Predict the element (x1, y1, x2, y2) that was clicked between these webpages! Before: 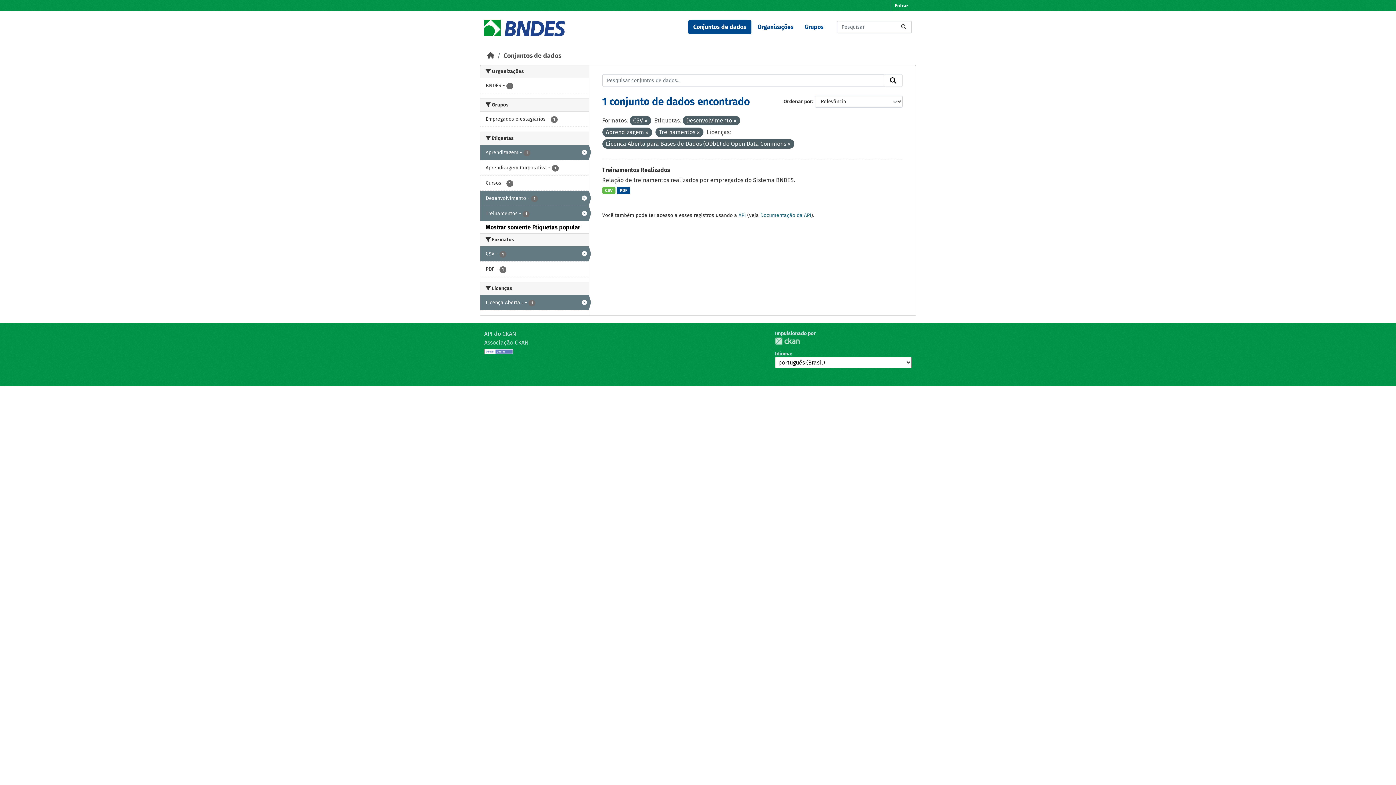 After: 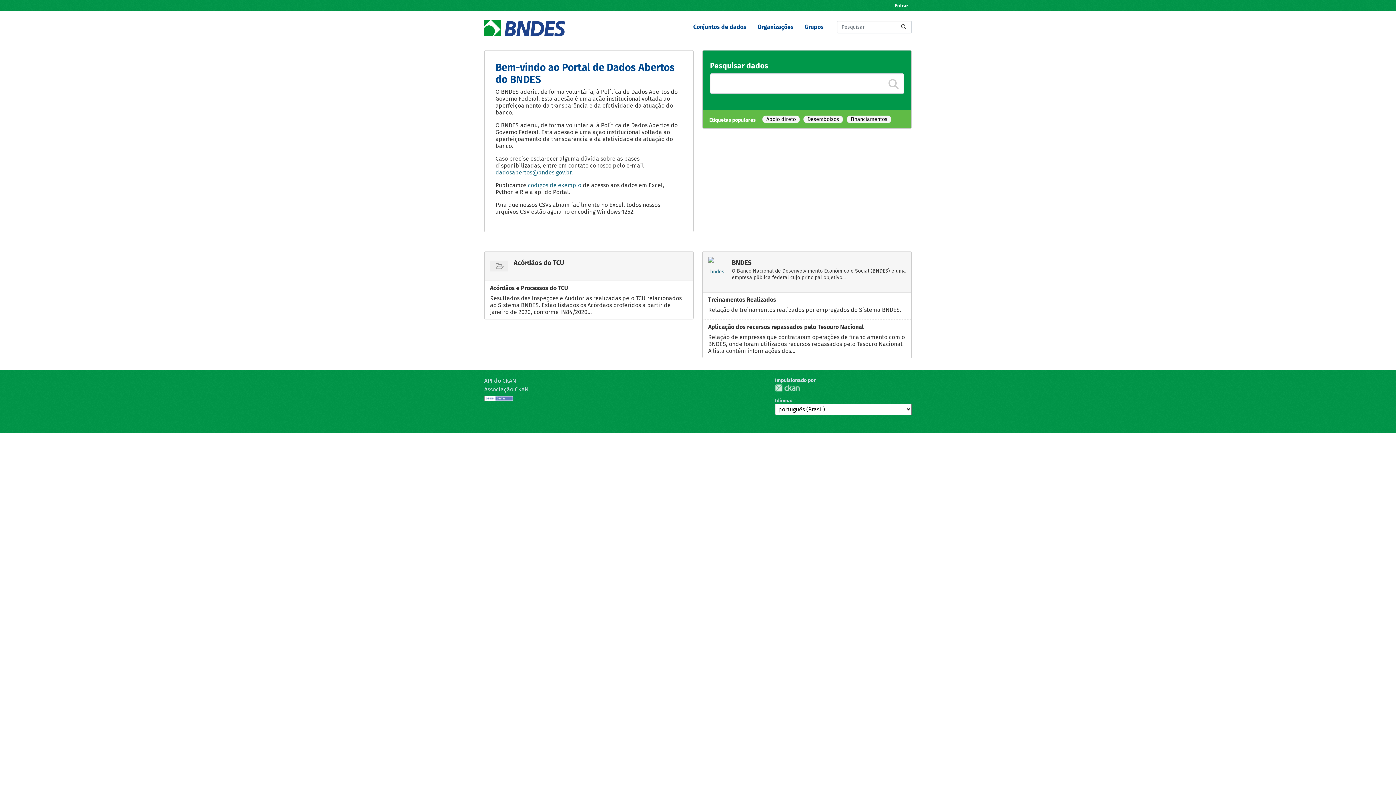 Action: label: Início bbox: (487, 51, 494, 59)